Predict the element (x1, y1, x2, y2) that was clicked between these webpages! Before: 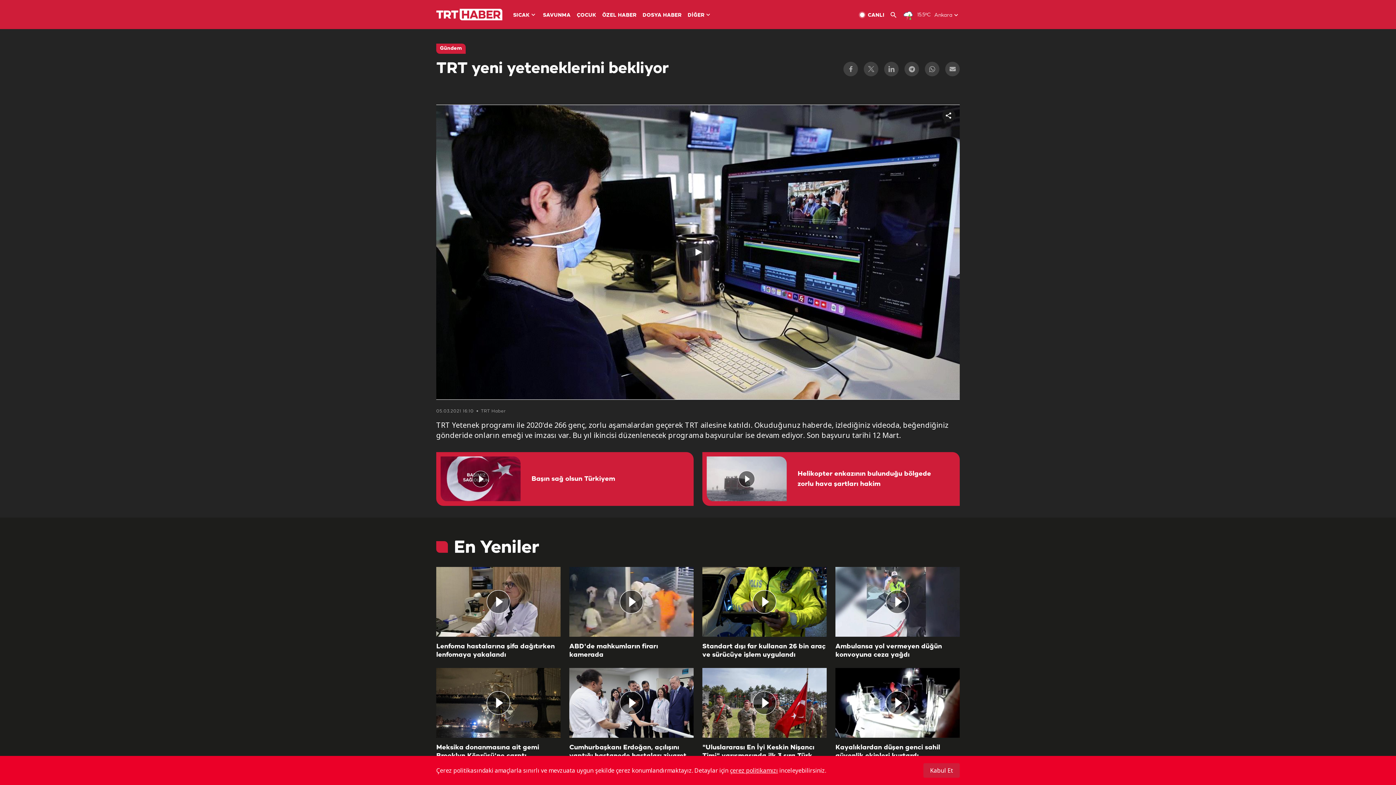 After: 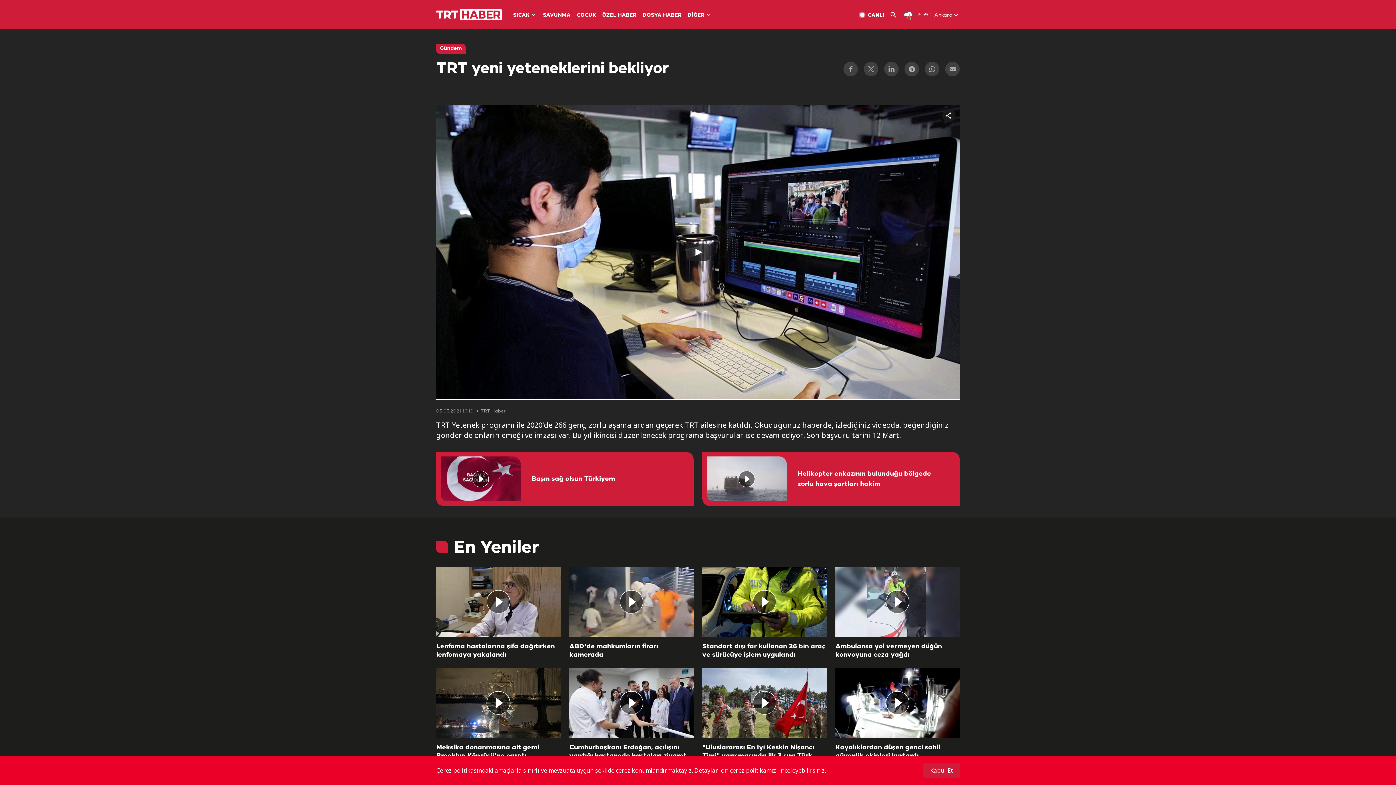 Action: bbox: (902, 10, 917, 21)